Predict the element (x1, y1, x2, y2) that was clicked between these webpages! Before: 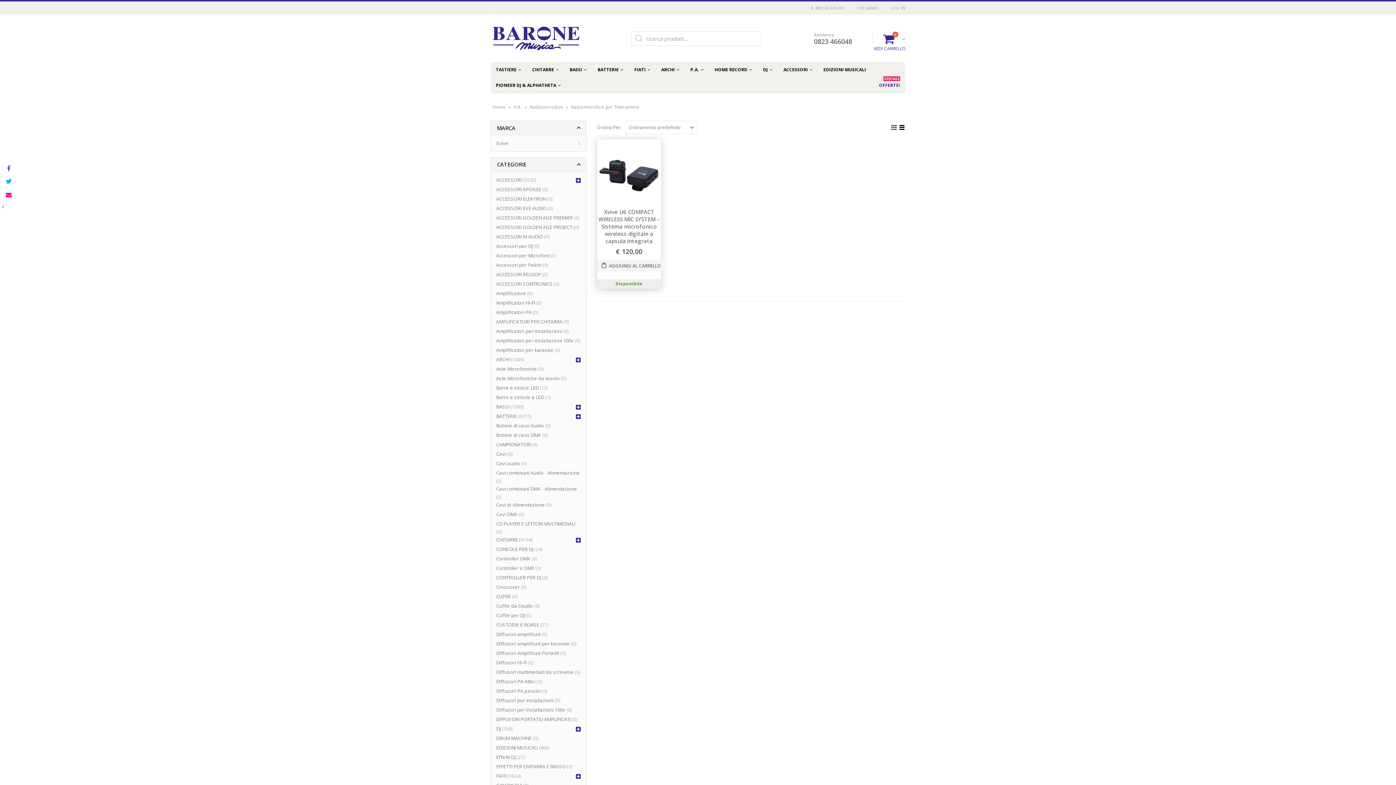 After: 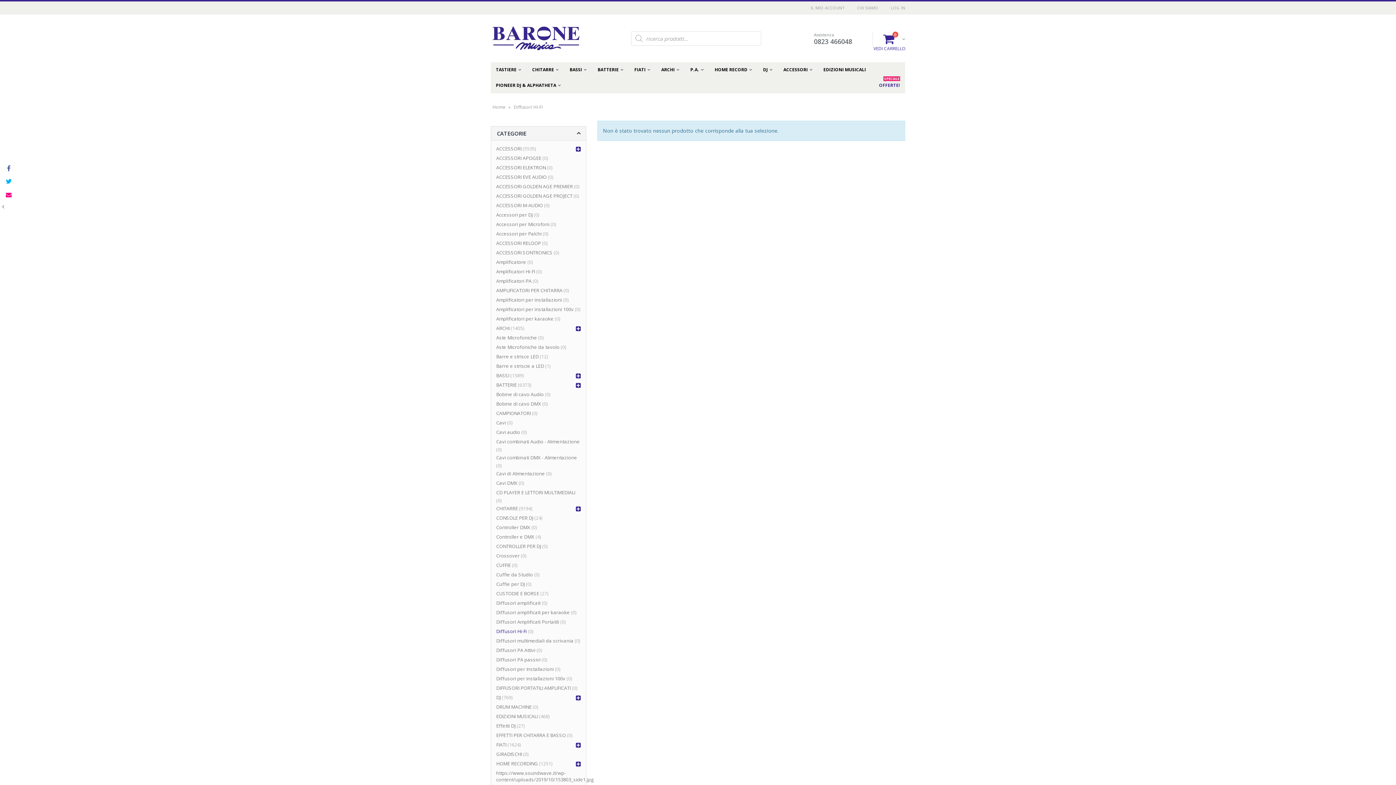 Action: bbox: (496, 658, 526, 667) label: Diffusori Hi-Fi